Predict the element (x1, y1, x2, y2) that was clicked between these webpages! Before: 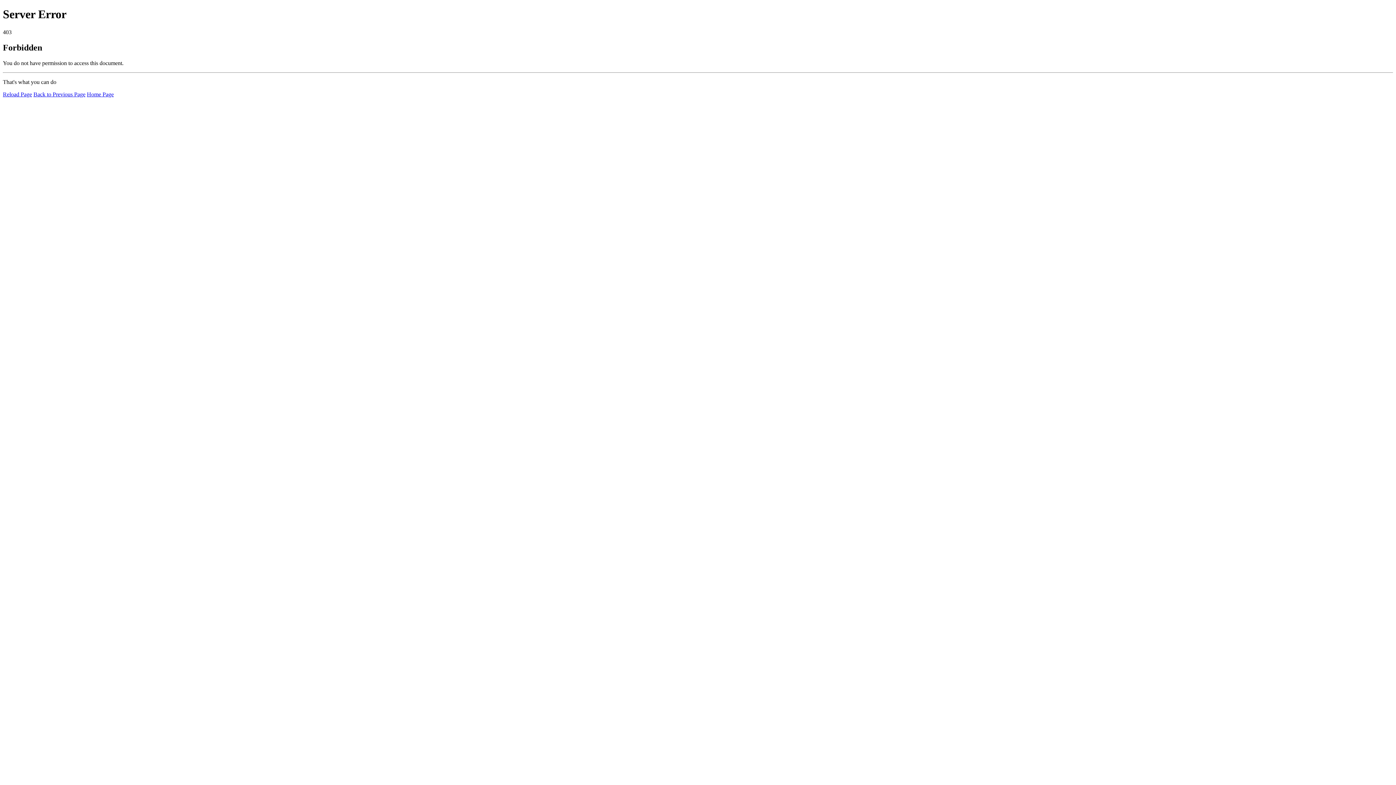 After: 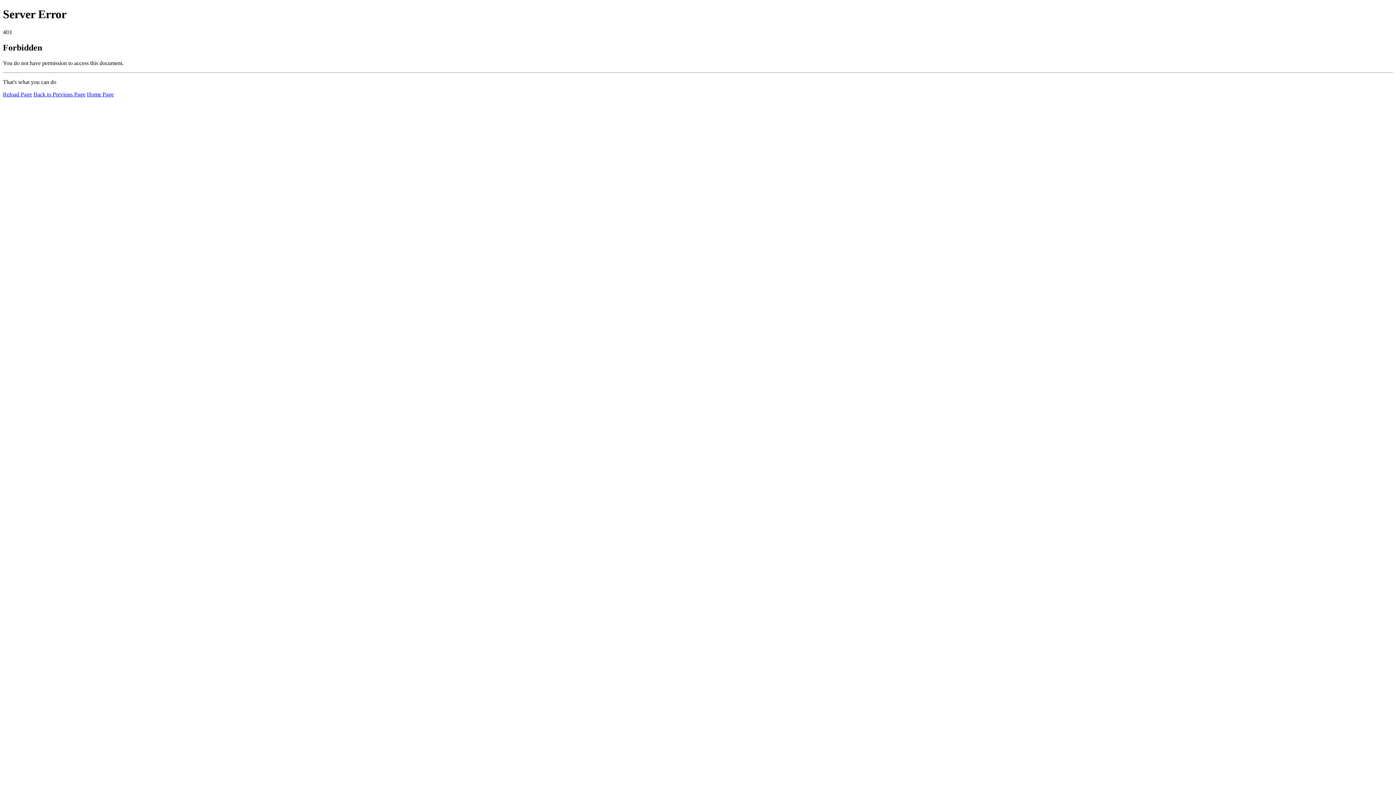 Action: bbox: (86, 91, 113, 97) label: Home Page